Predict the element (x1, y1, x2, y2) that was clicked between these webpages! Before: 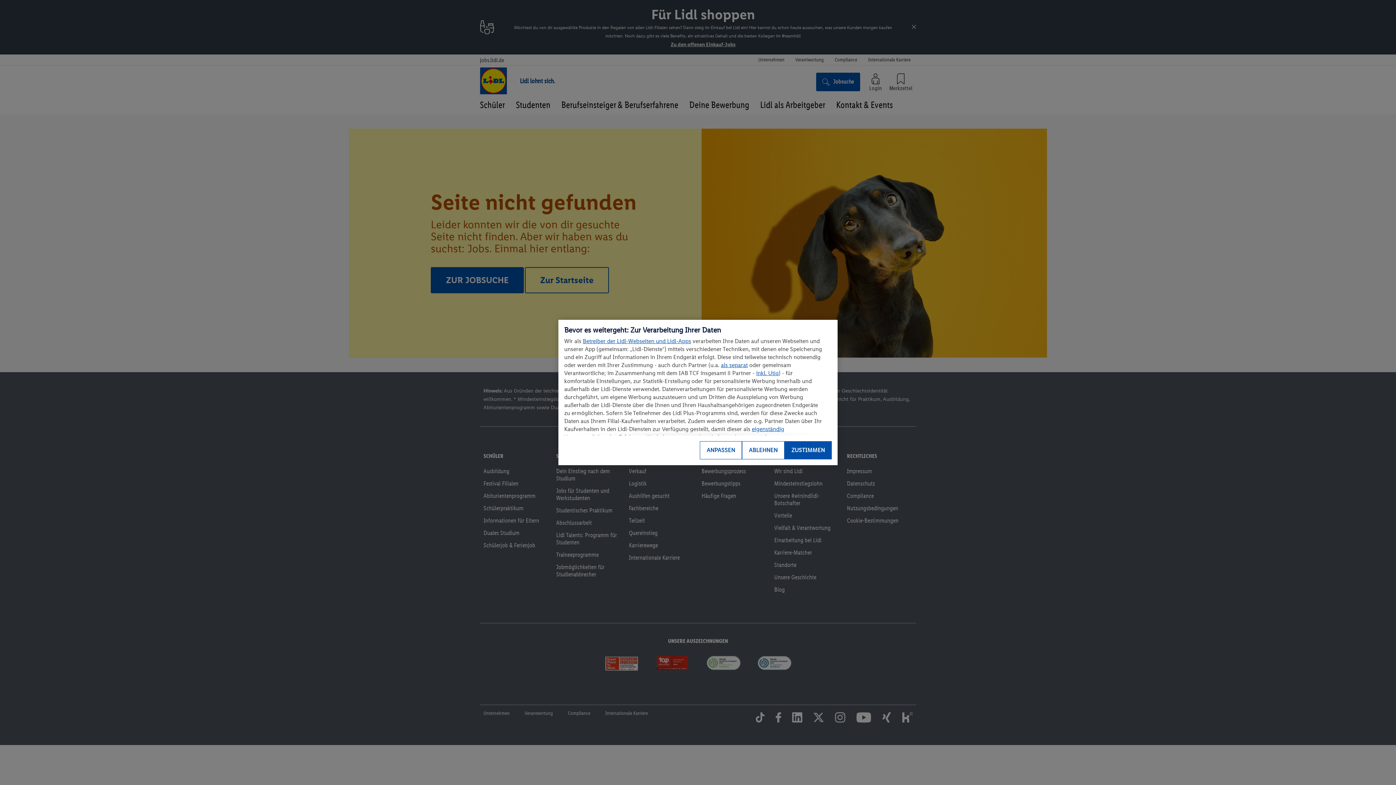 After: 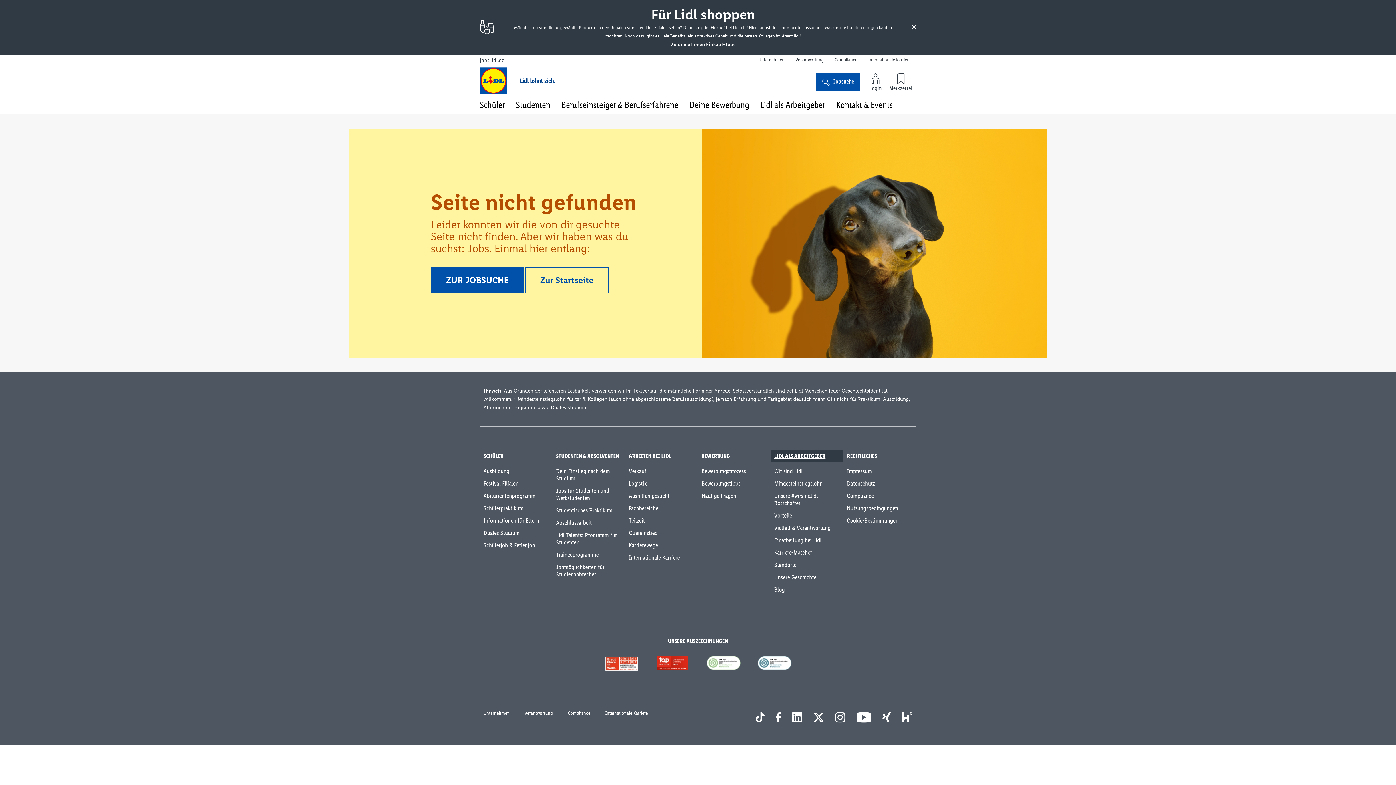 Action: label: ZUSTIMMEN bbox: (784, 441, 832, 459)